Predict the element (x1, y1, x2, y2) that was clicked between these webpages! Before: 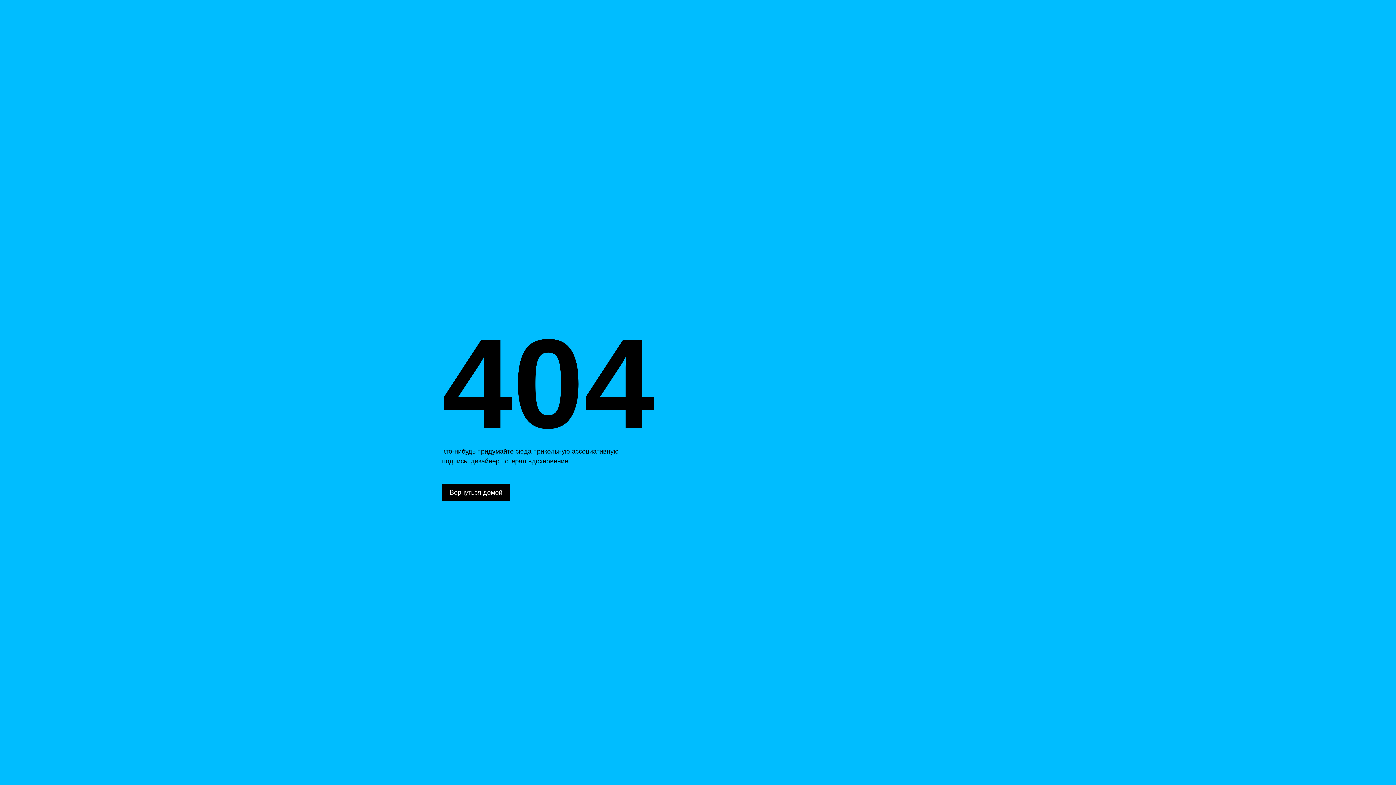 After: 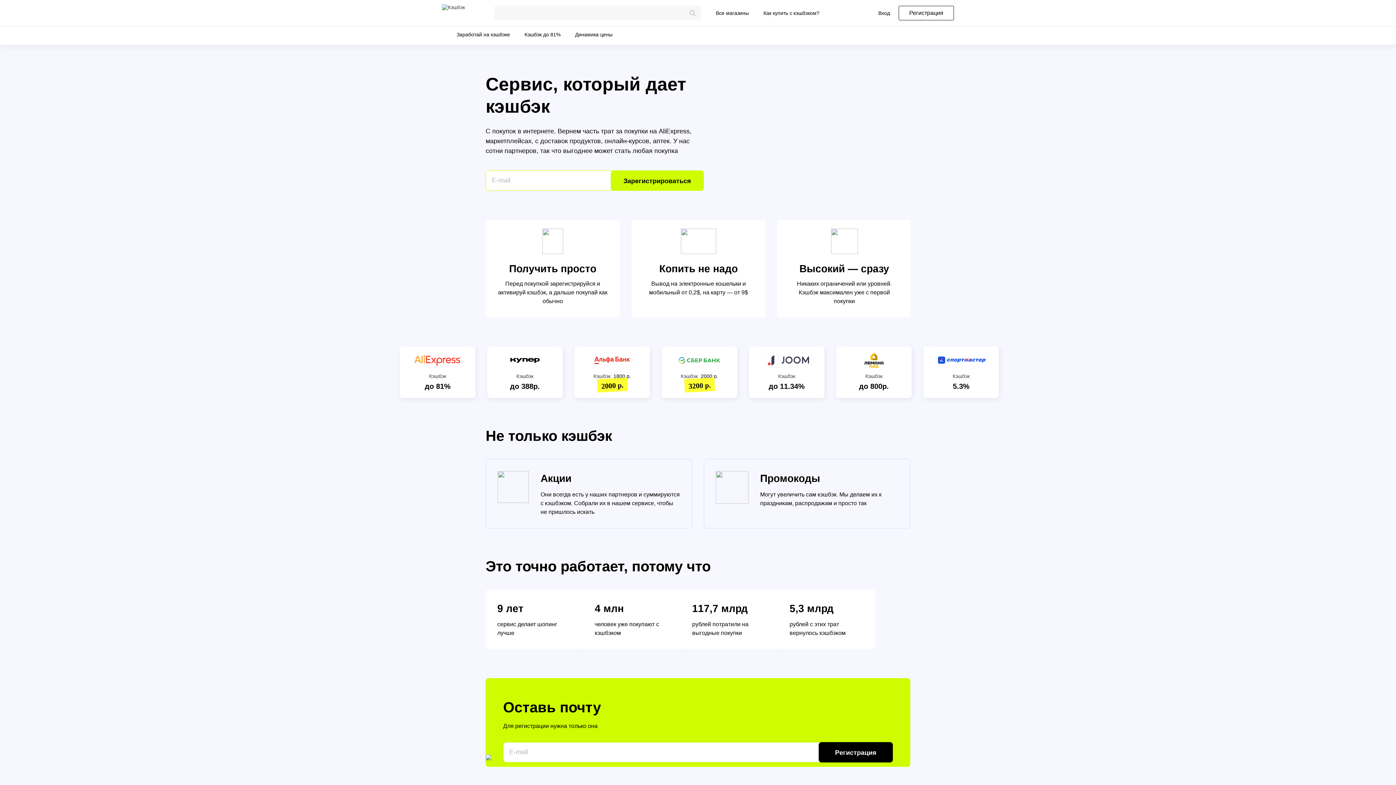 Action: bbox: (442, 484, 510, 501) label: Вернуться домой